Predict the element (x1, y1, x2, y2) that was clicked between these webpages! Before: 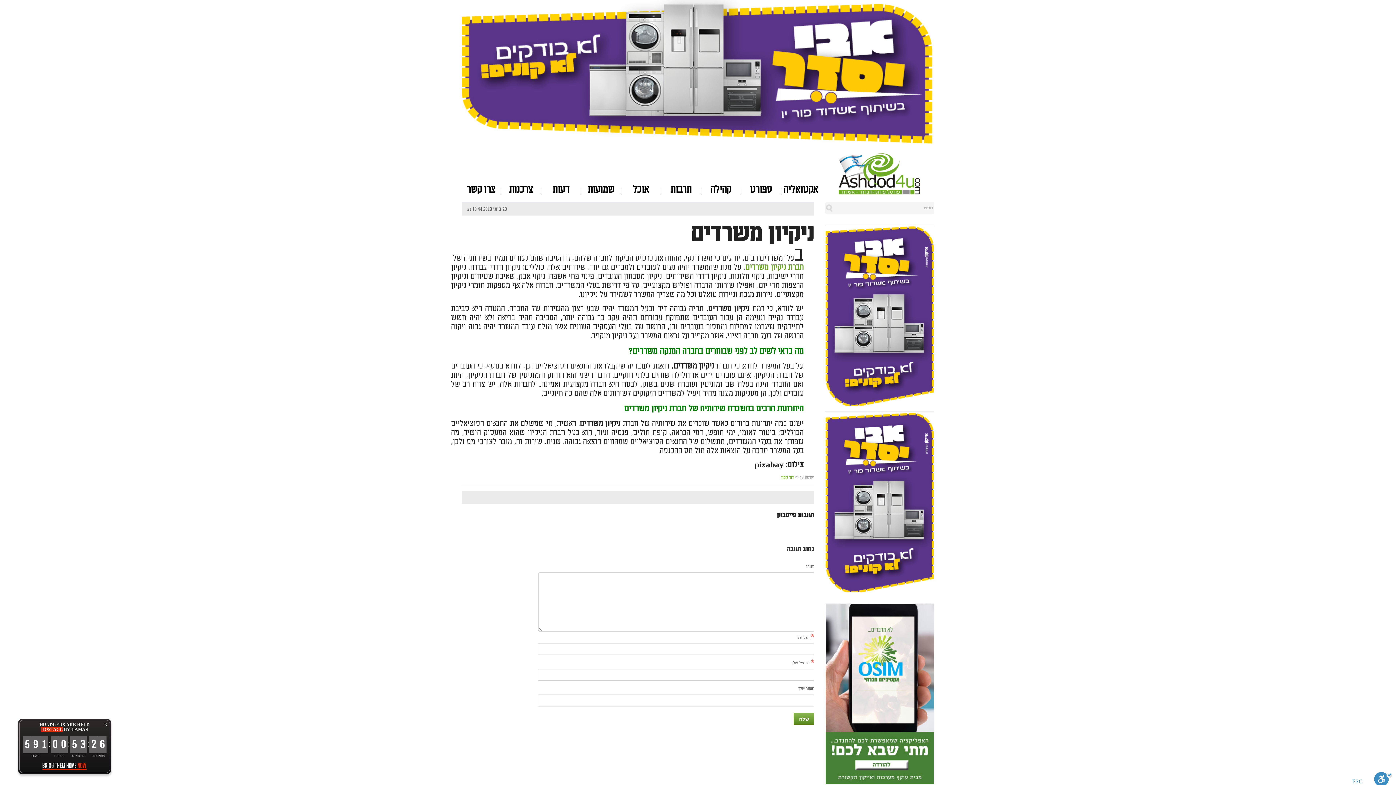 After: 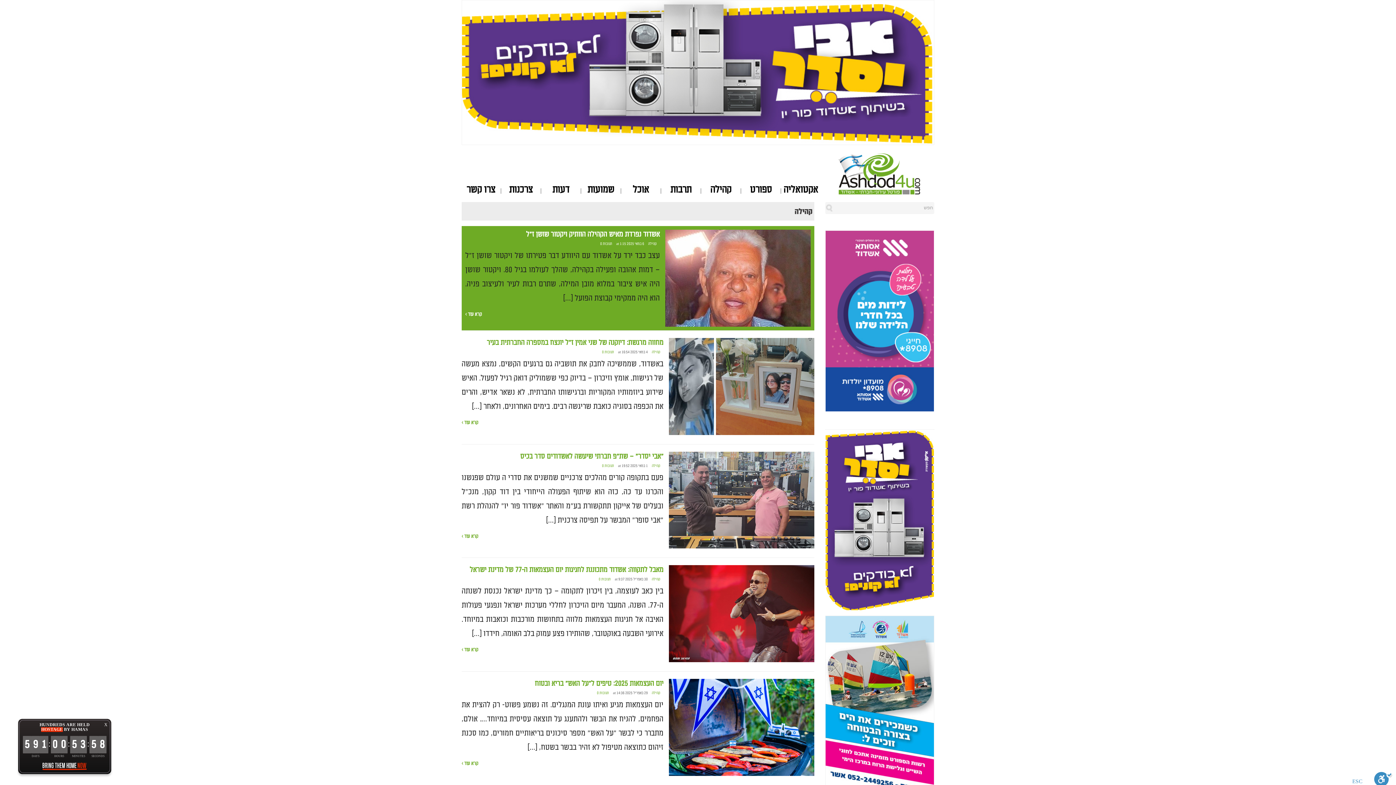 Action: label: קהילה bbox: (701, 184, 740, 195)